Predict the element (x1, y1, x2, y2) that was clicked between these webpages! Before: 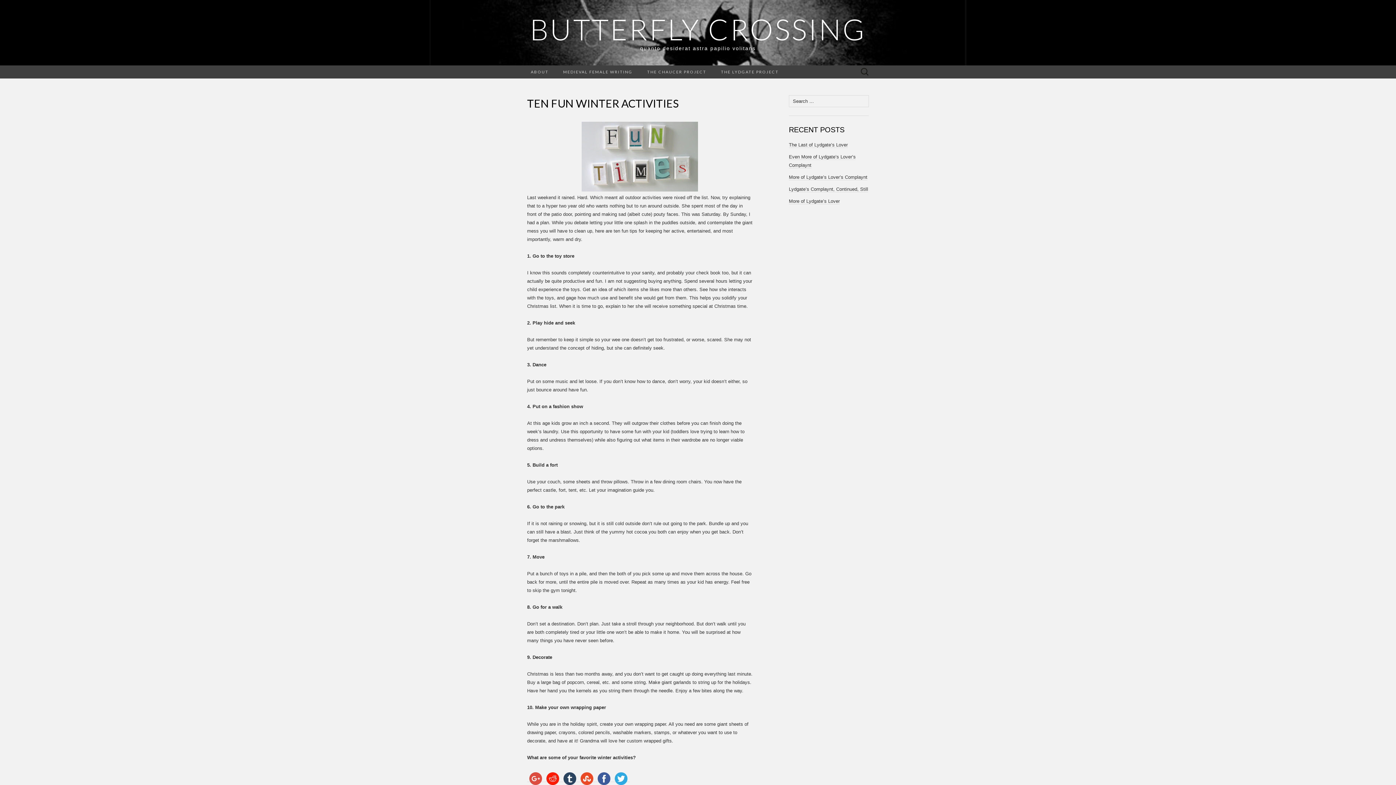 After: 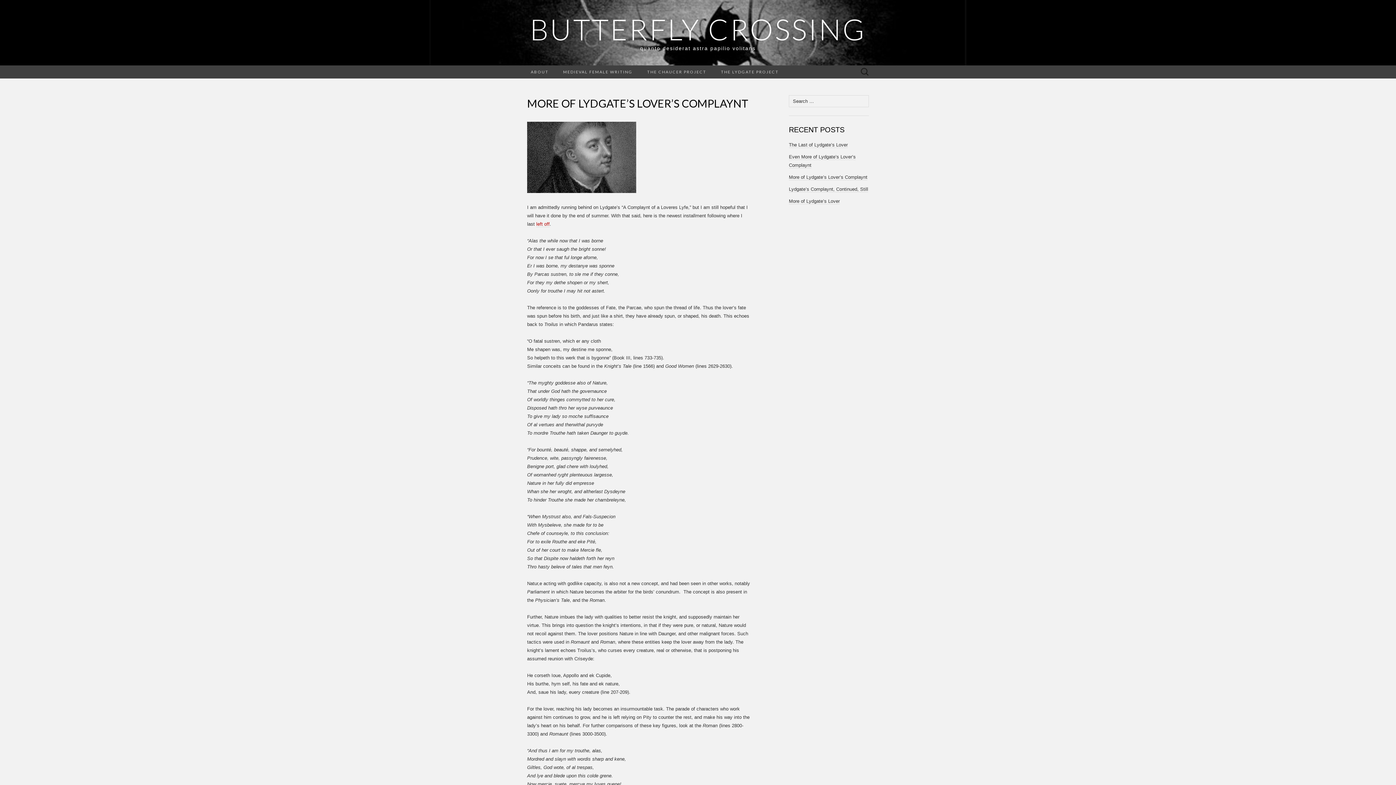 Action: bbox: (789, 174, 867, 180) label: More of Lydgate’s Lover’s Complaynt